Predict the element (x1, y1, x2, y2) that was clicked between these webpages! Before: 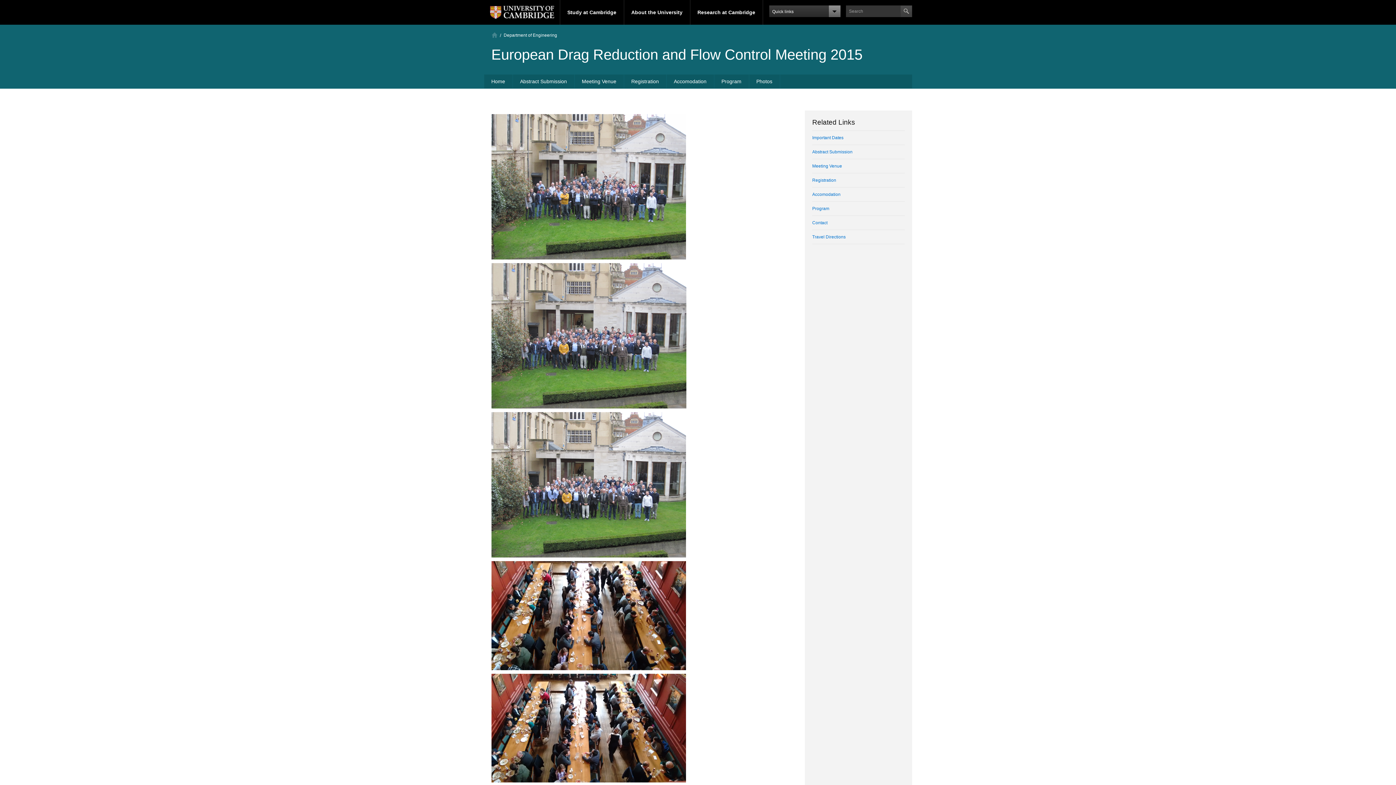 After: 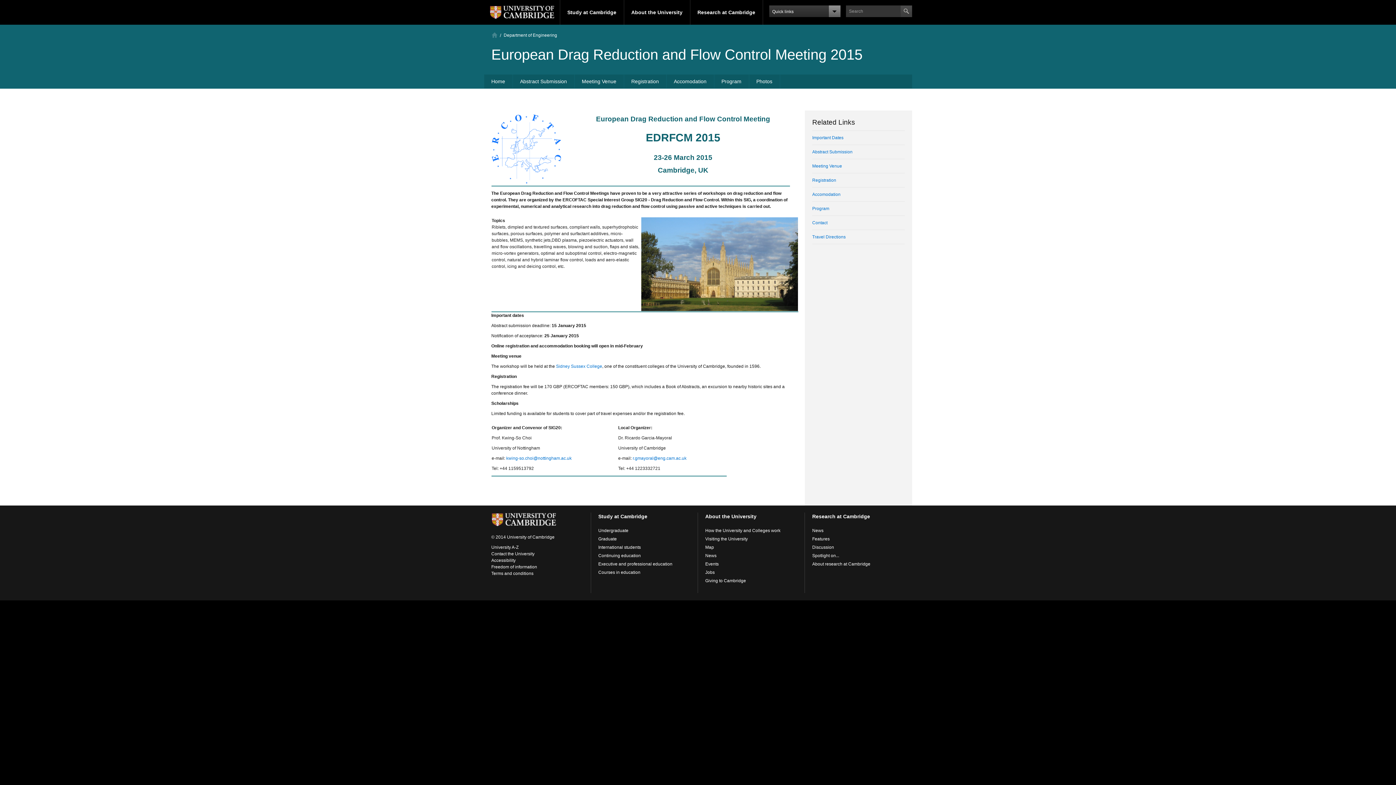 Action: label: Home bbox: (484, 74, 512, 88)